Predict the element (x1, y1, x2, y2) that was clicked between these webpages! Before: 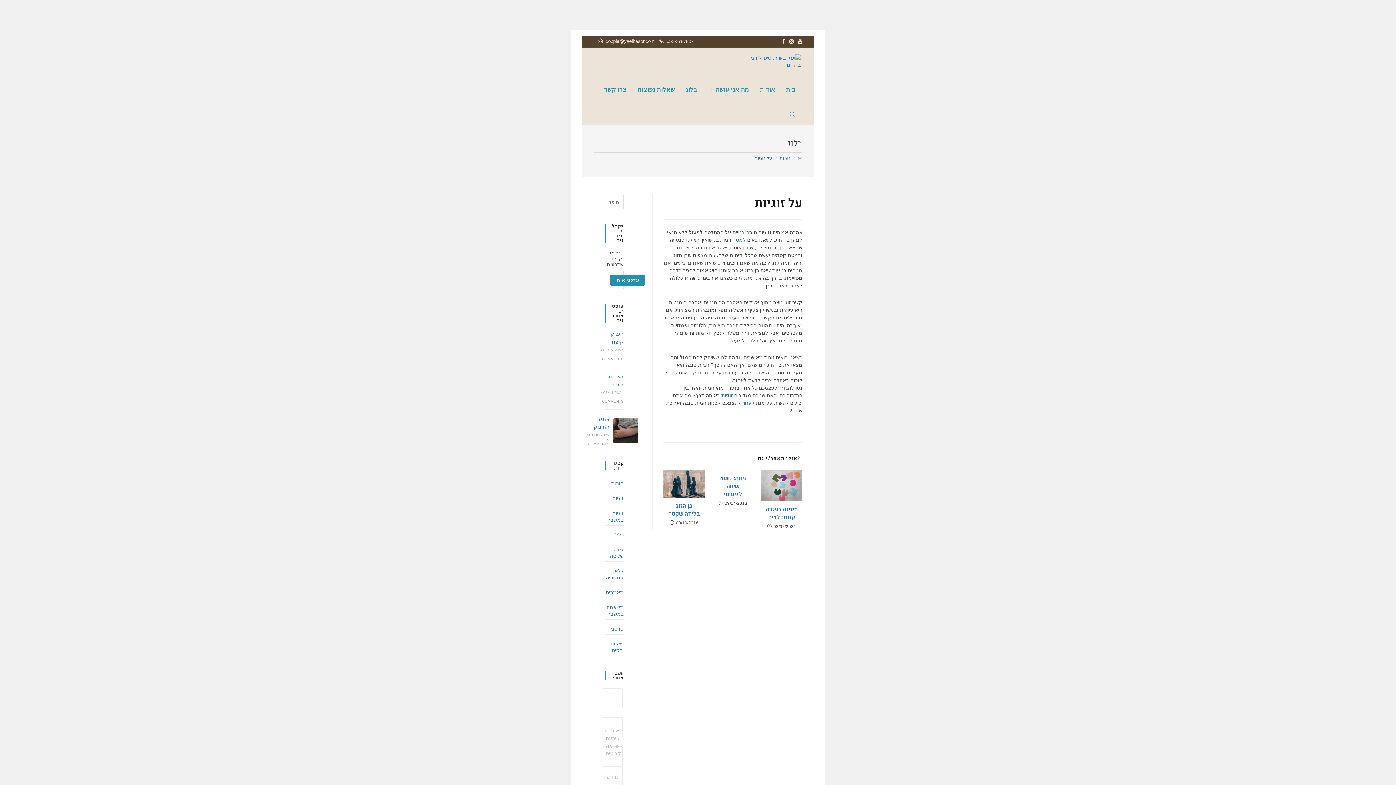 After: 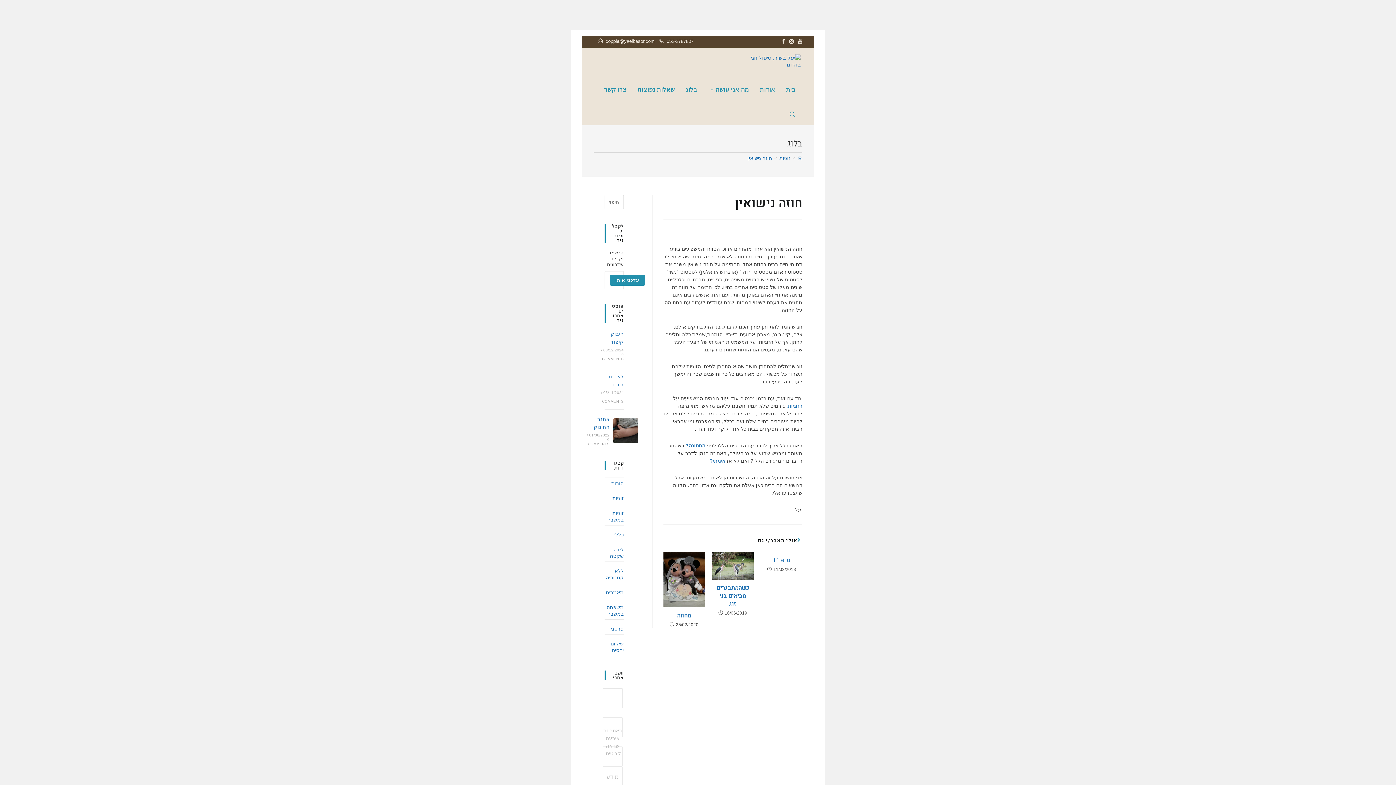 Action: label: למסד bbox: (733, 237, 745, 242)